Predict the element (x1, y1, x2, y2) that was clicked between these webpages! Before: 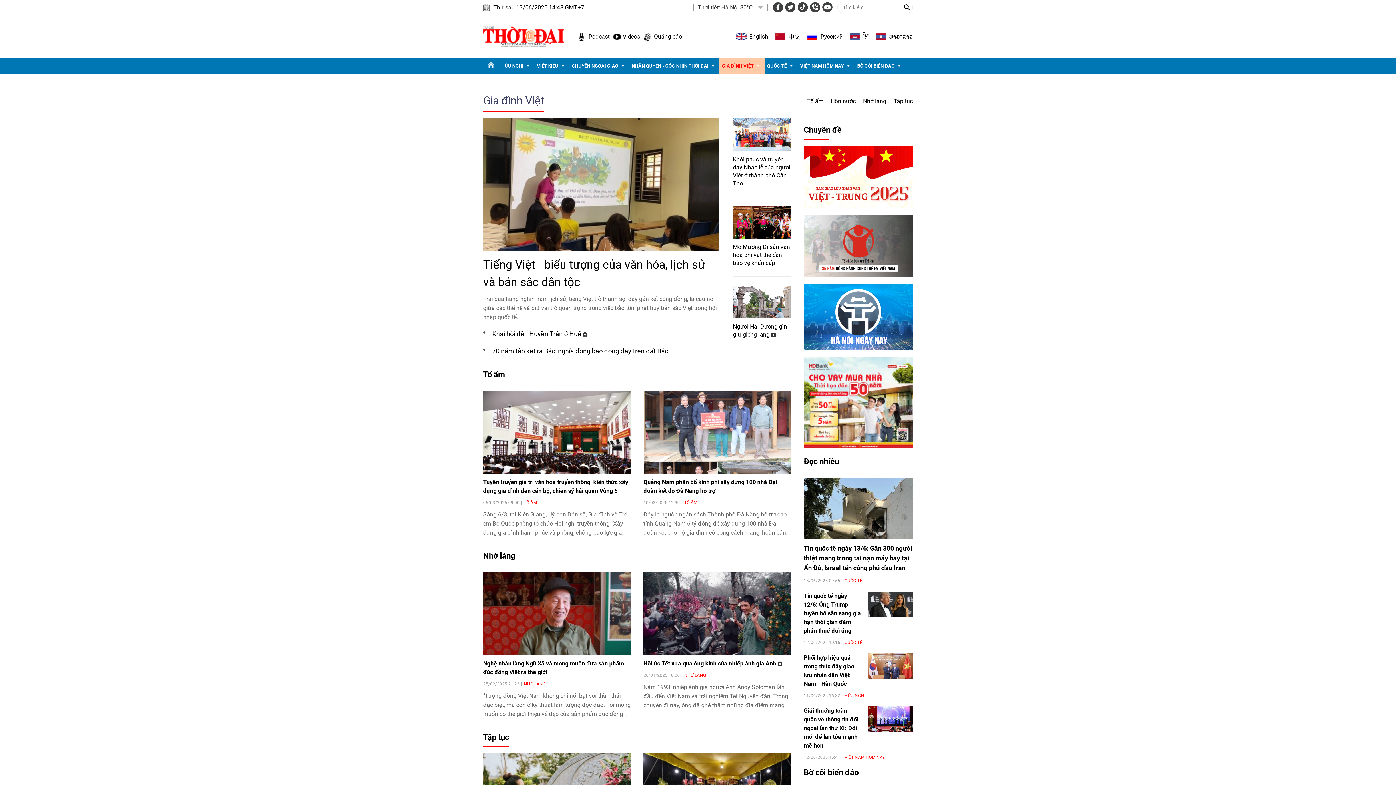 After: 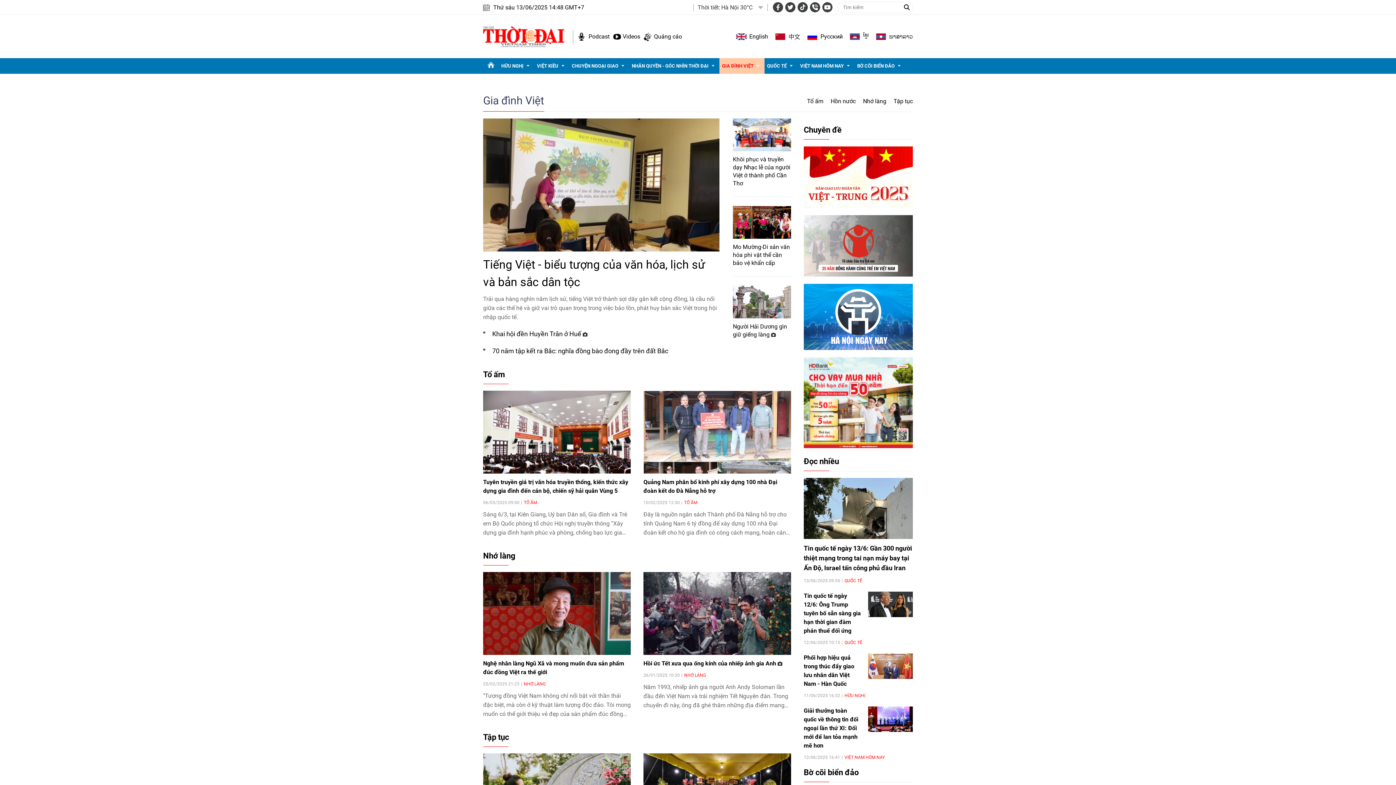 Action: label: Quảng cáo bbox: (644, 31, 682, 41)